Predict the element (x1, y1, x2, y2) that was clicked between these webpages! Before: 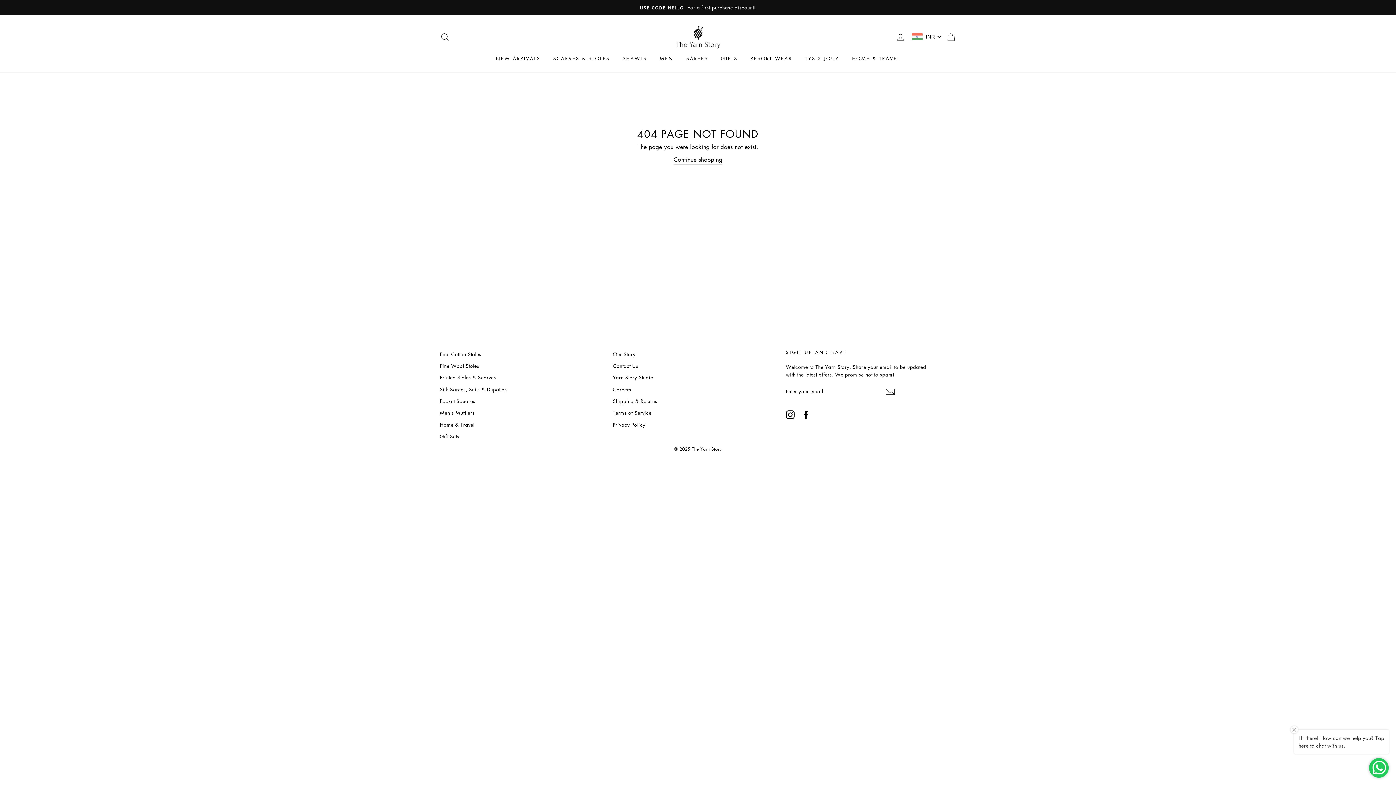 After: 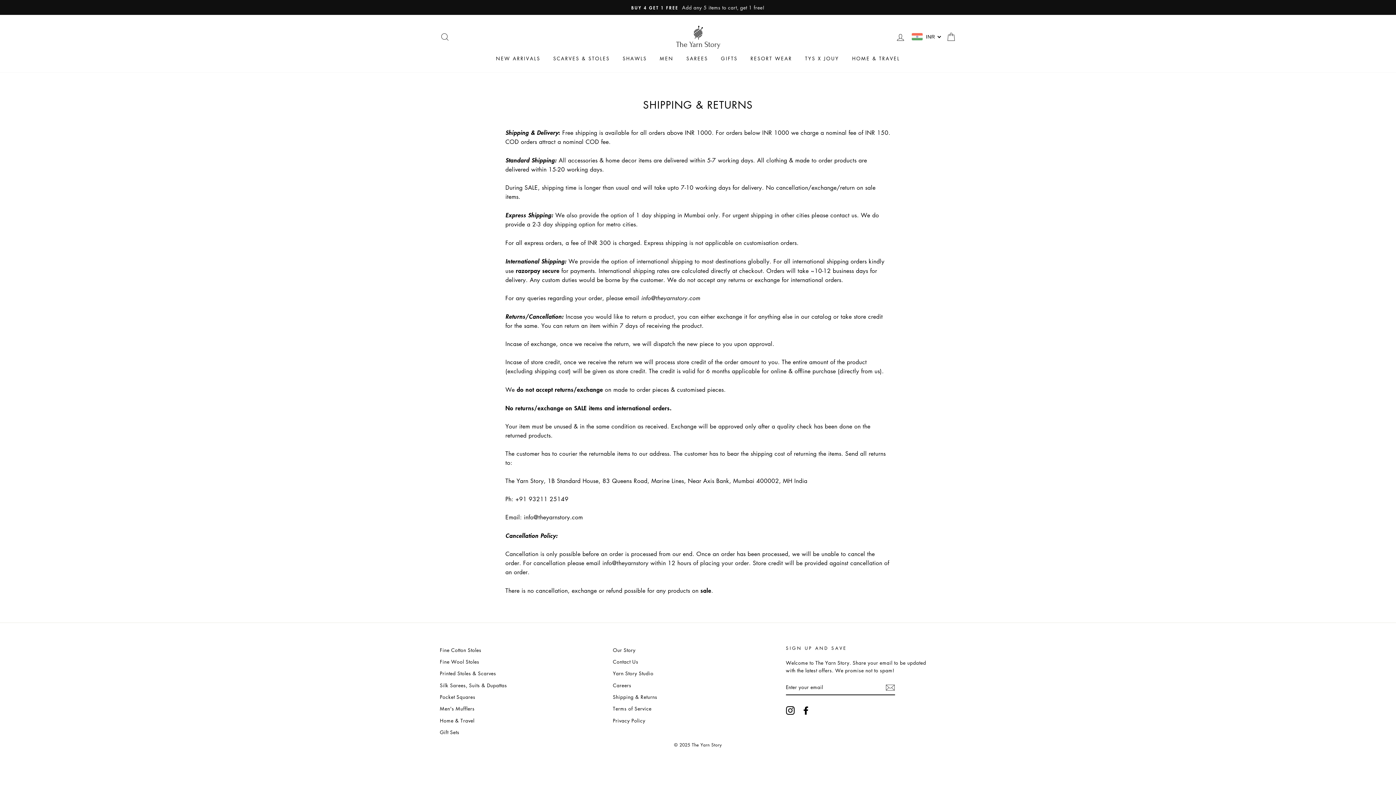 Action: bbox: (613, 396, 657, 406) label: Shipping & Returns